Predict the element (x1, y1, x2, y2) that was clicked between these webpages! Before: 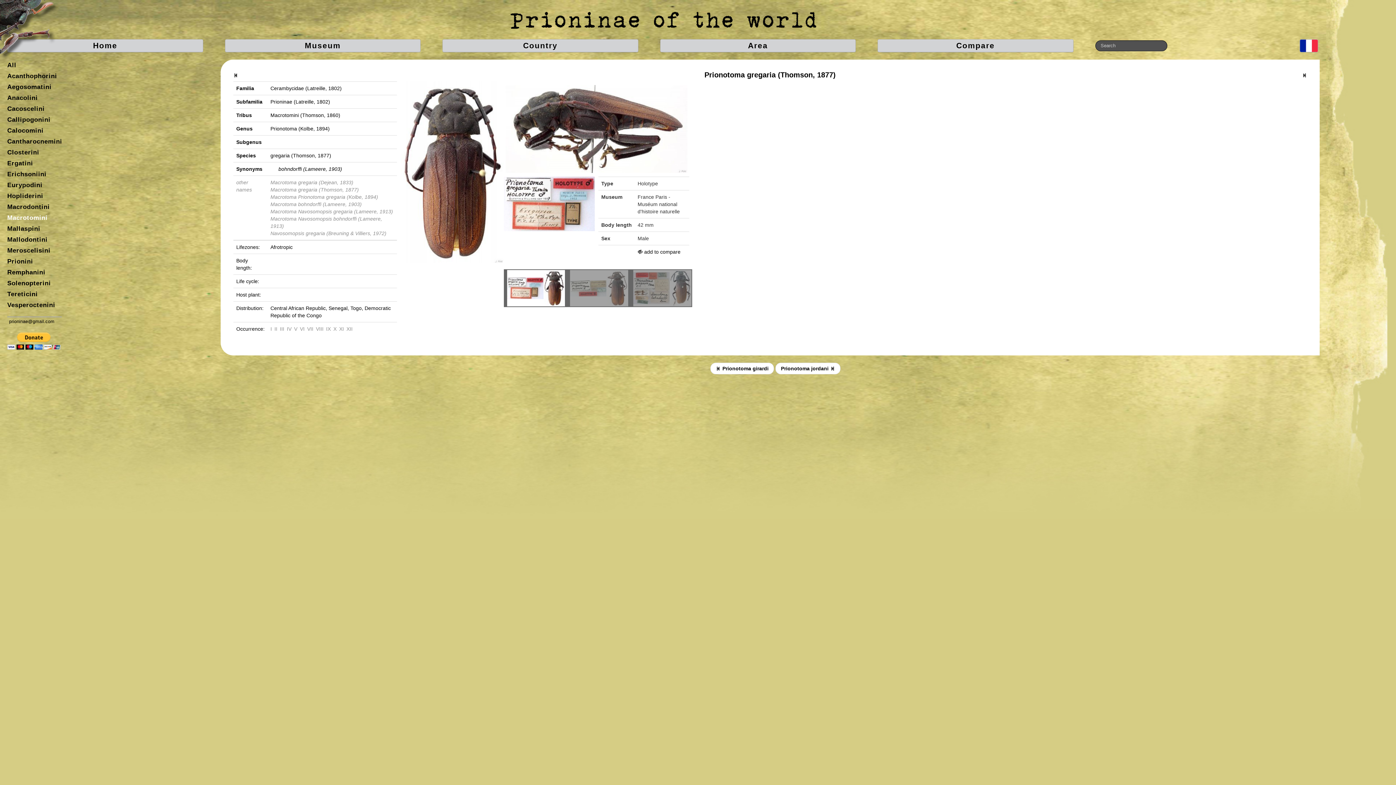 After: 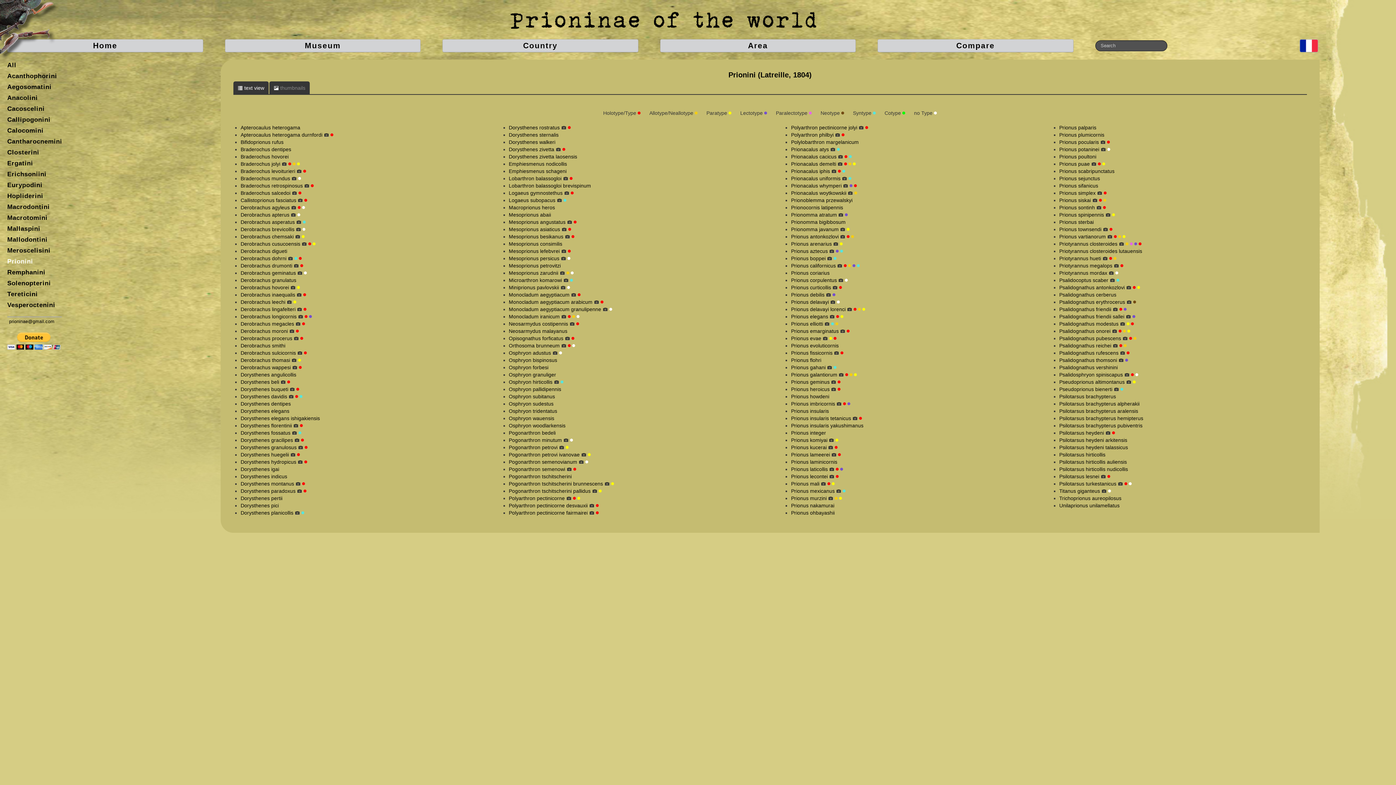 Action: label: Prionini bbox: (7, 256, 197, 266)